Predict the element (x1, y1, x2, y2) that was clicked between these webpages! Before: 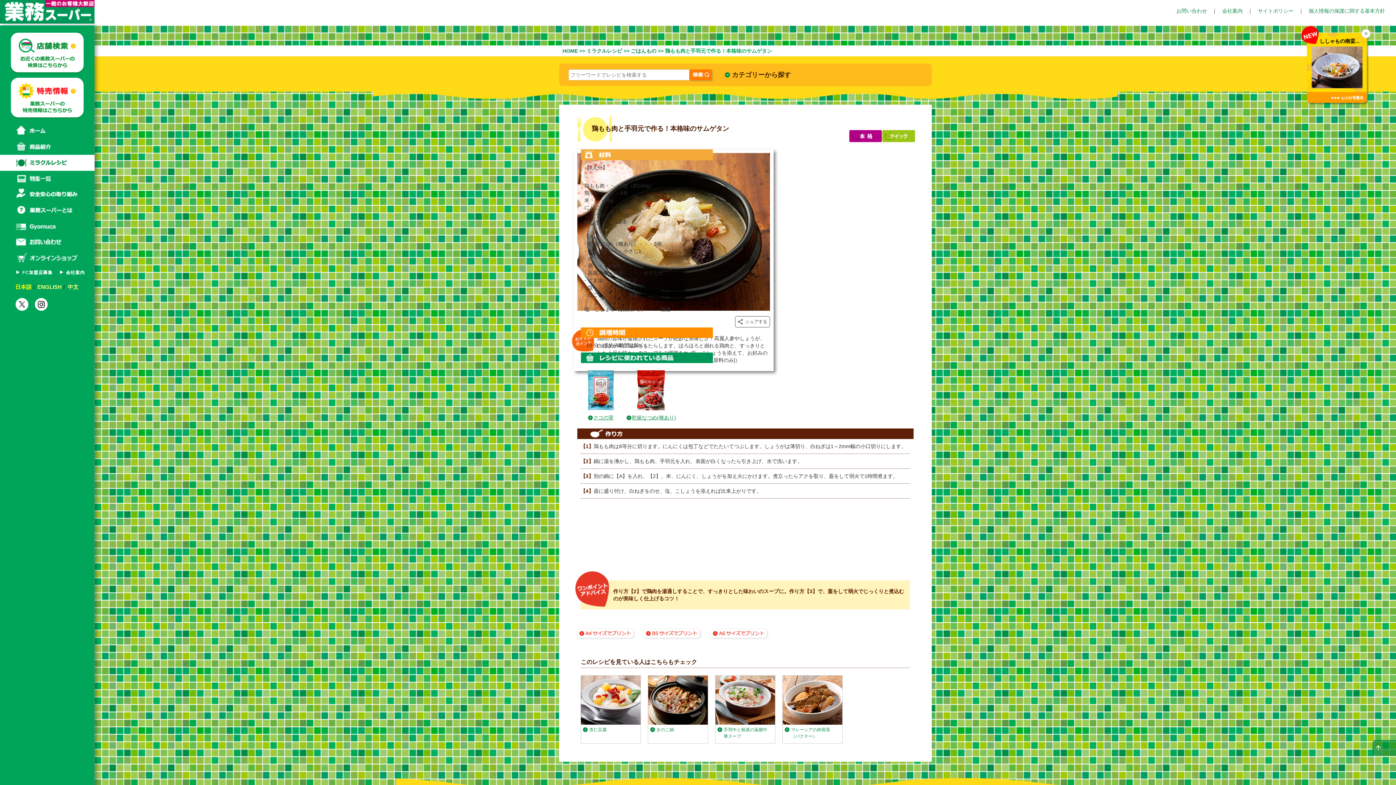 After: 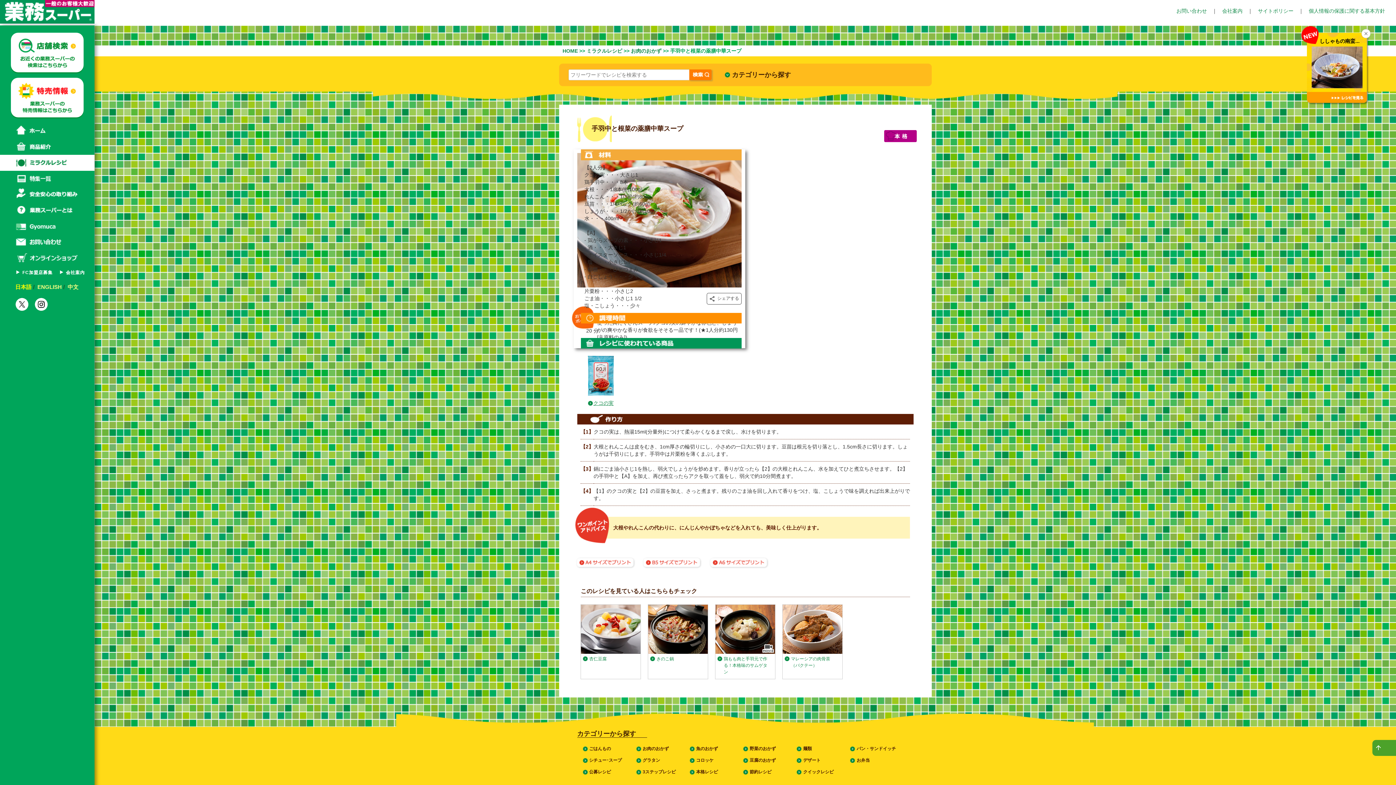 Action: bbox: (715, 697, 775, 702)